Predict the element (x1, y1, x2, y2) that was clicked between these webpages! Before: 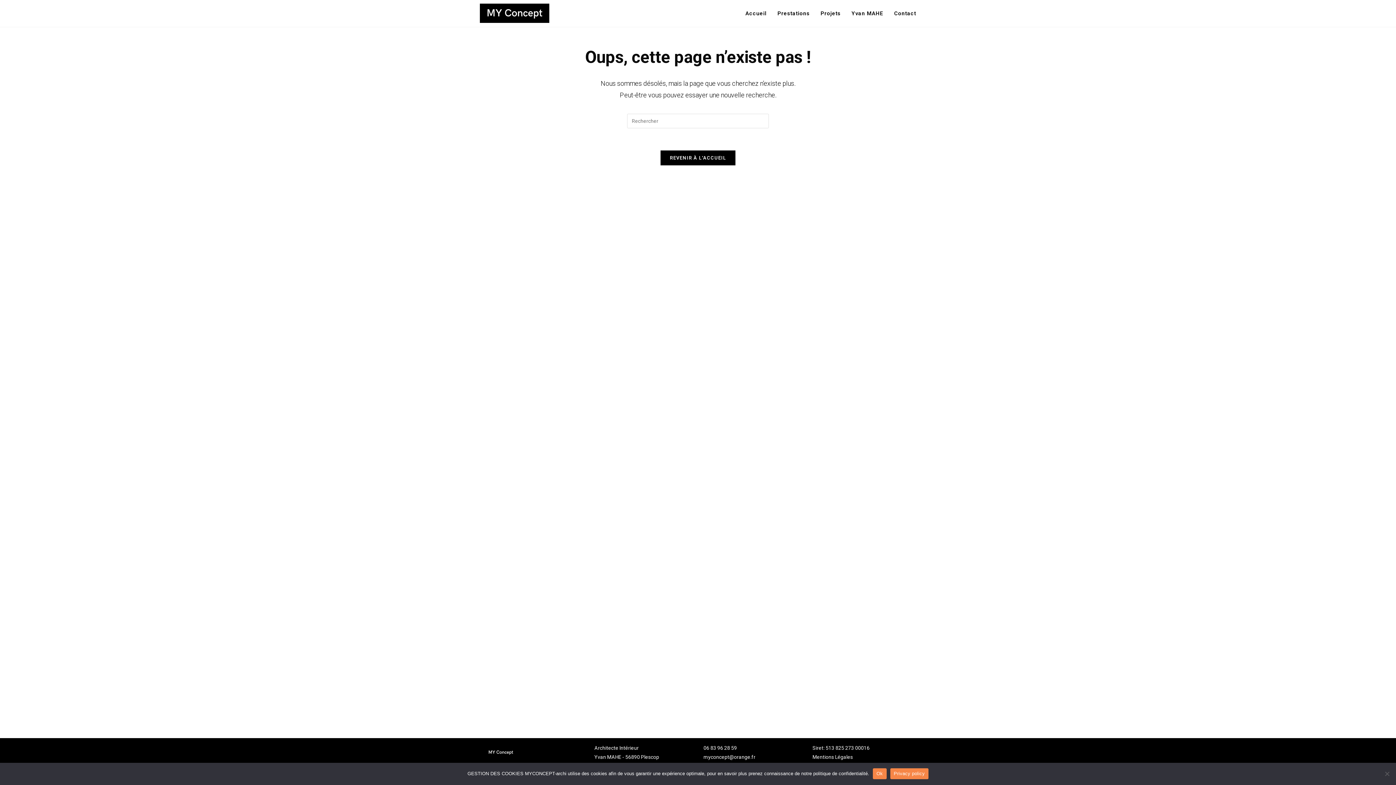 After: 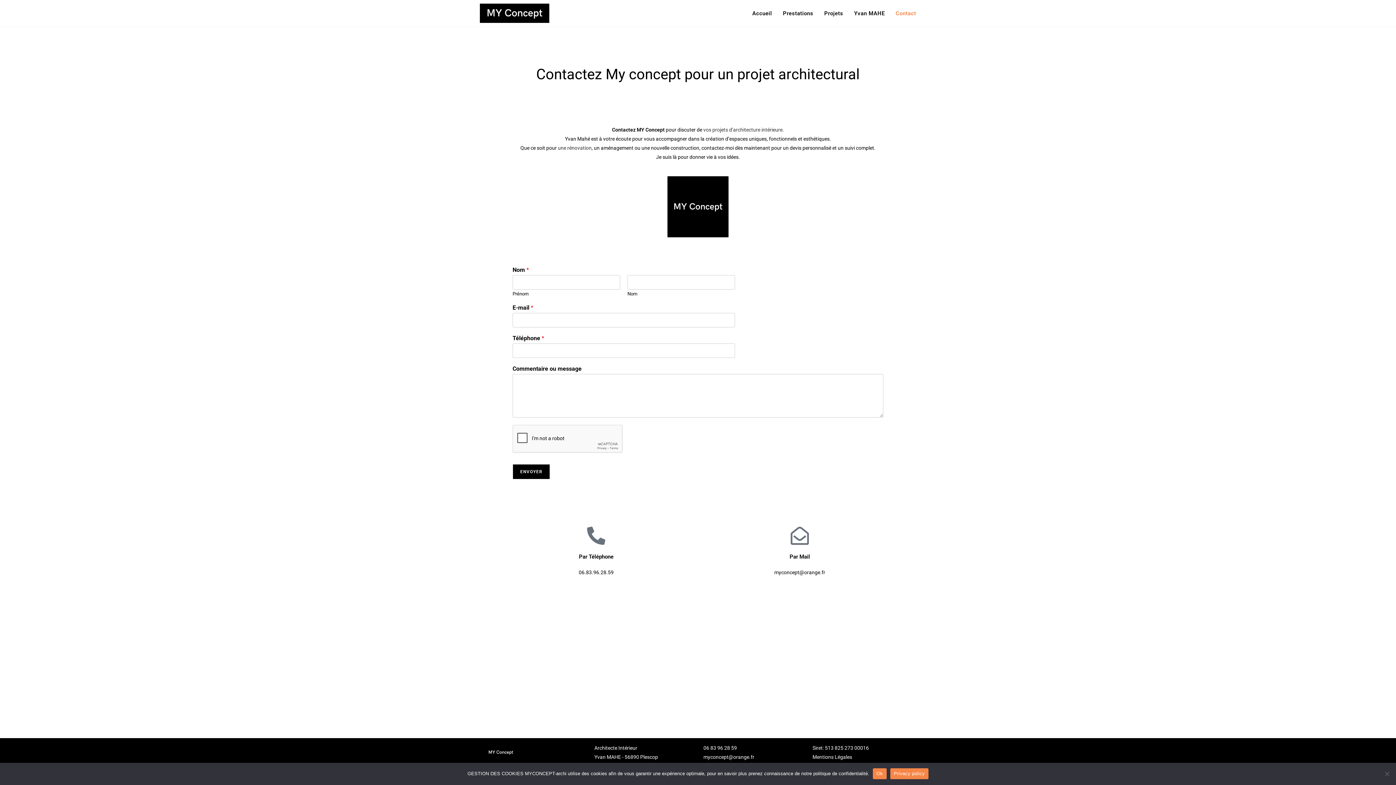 Action: label: Contact bbox: (889, 0, 921, 26)